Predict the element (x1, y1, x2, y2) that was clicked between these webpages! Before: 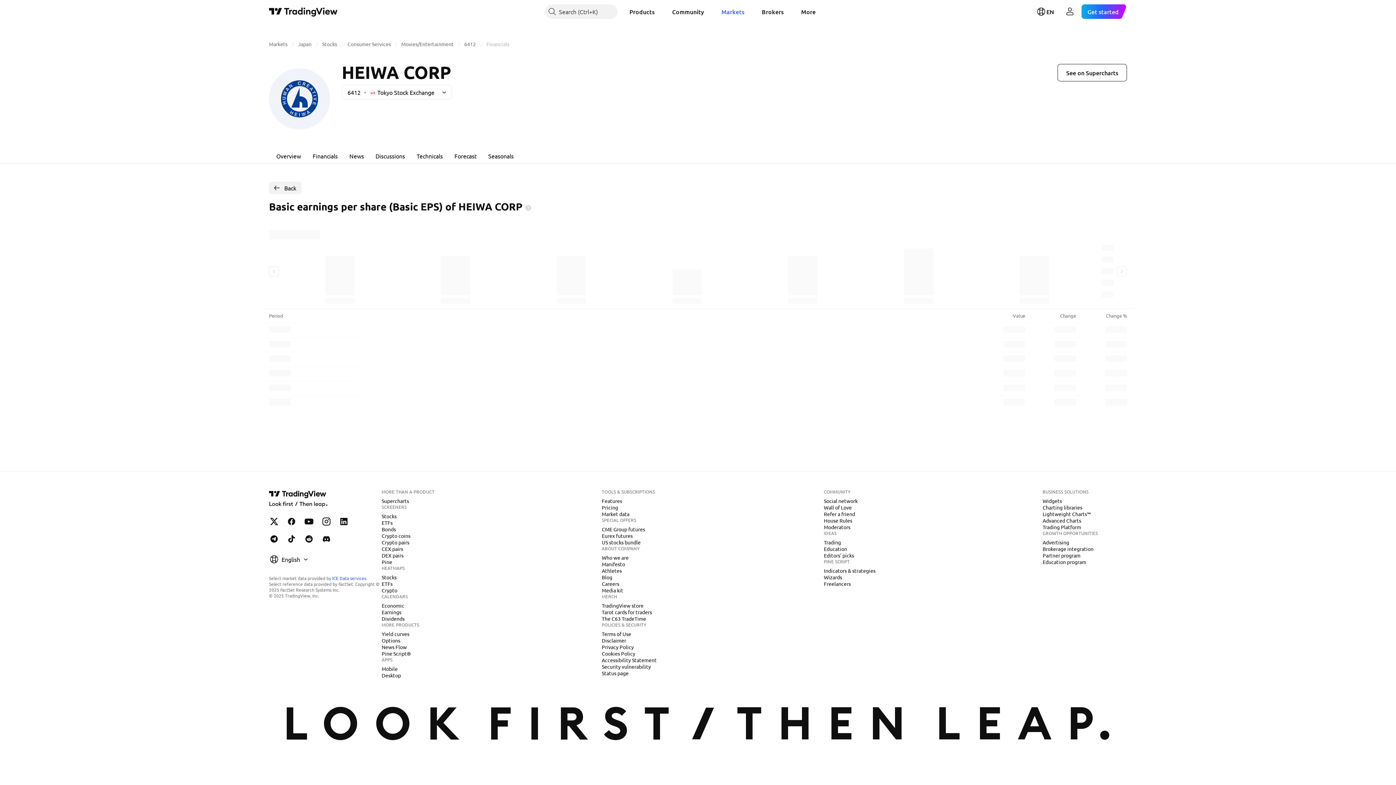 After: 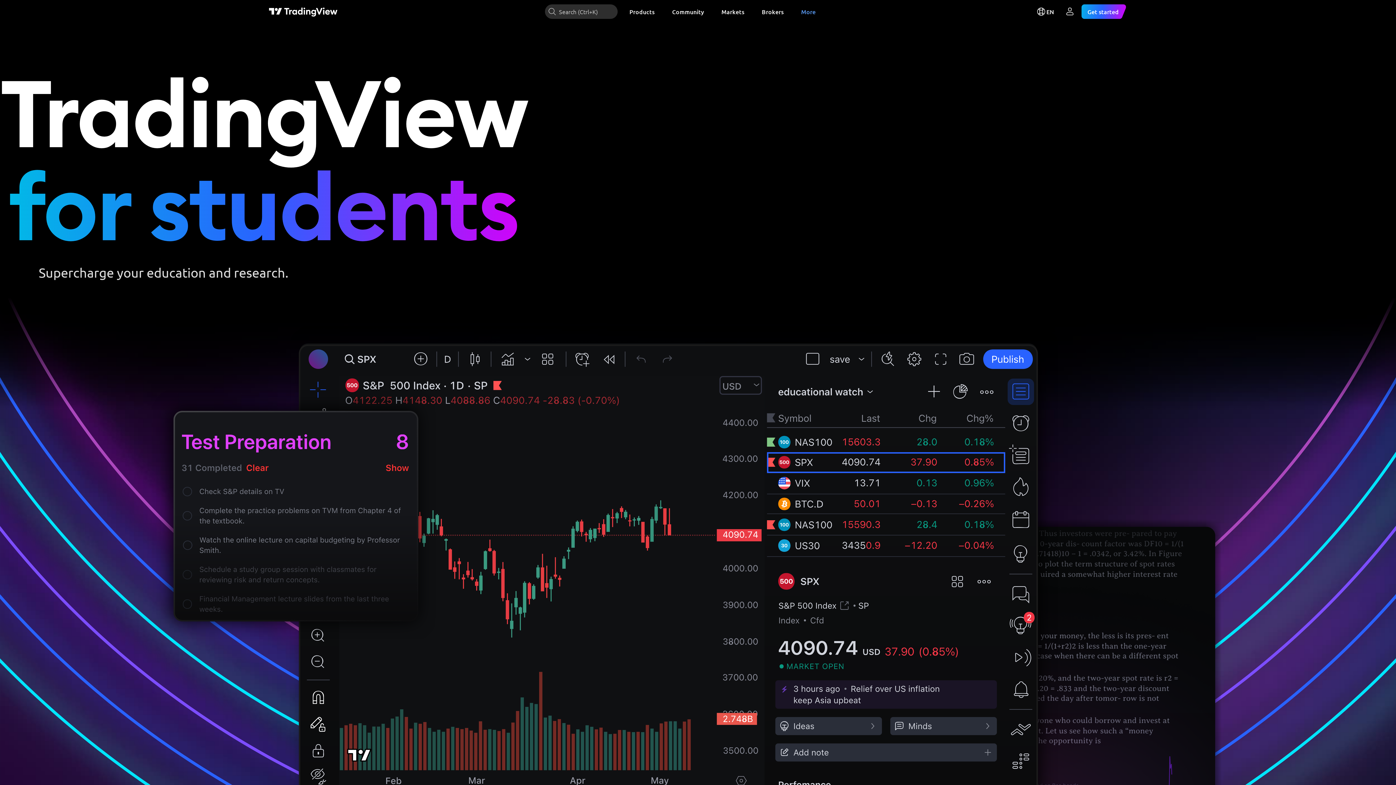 Action: label: Education program bbox: (1040, 558, 1089, 565)